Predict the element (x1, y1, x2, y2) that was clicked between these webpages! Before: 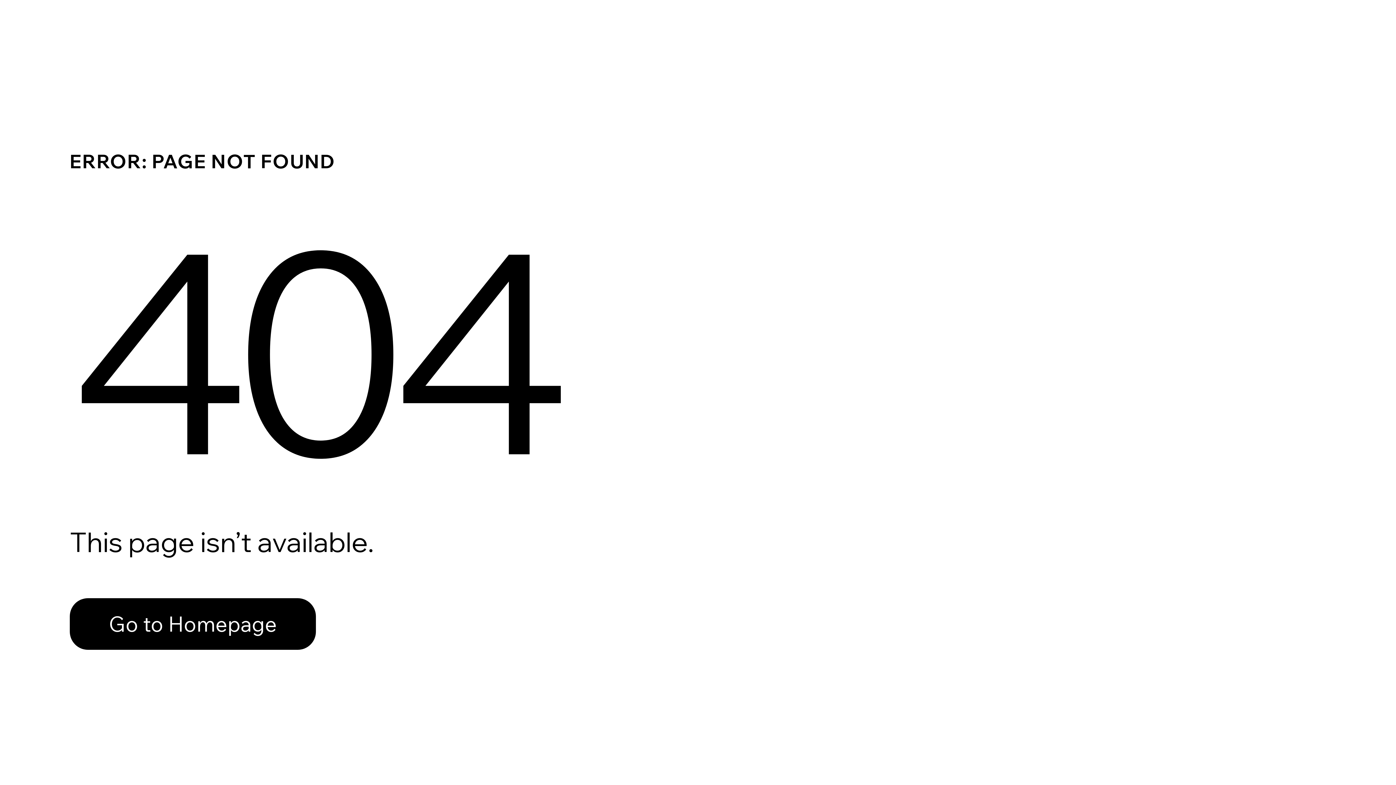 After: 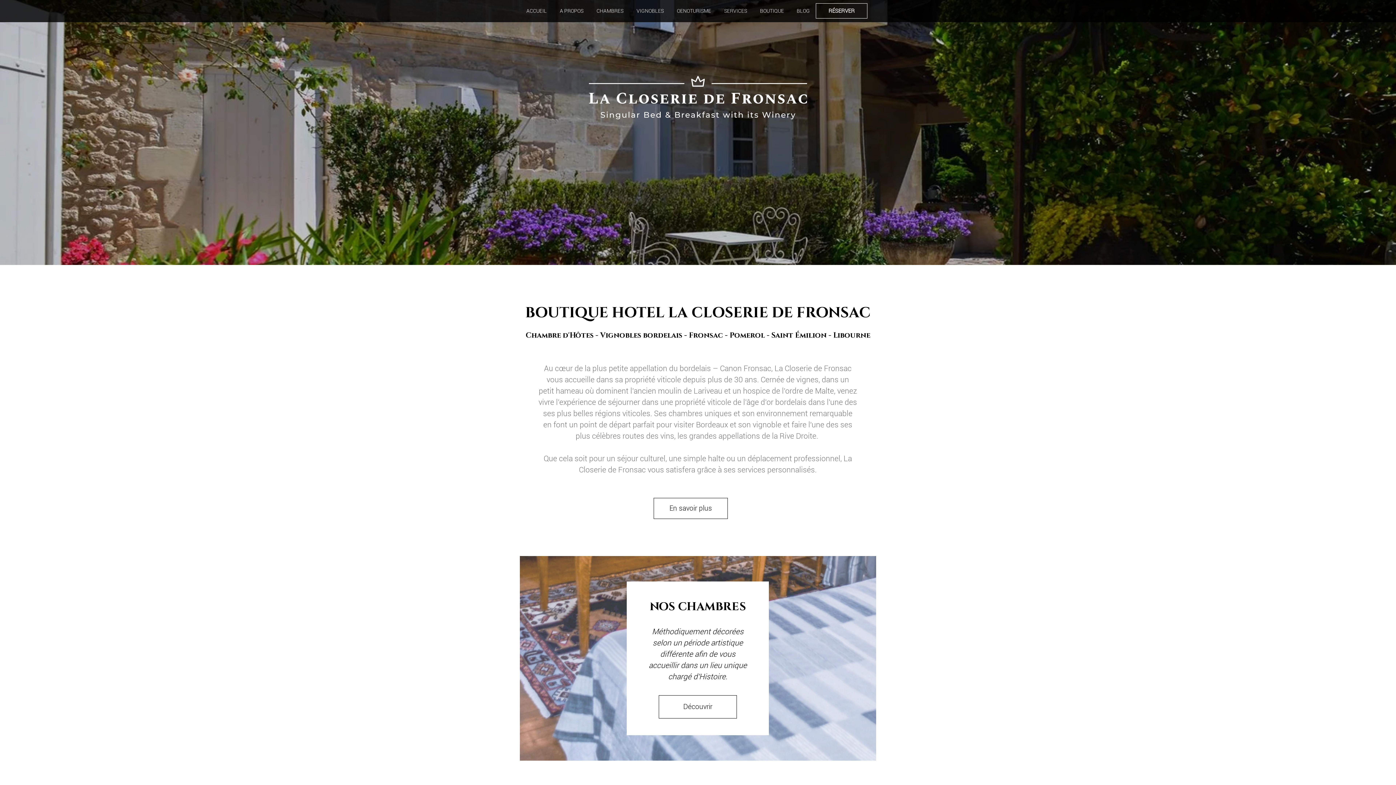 Action: bbox: (69, 582, 768, 659) label: Go to Homepage